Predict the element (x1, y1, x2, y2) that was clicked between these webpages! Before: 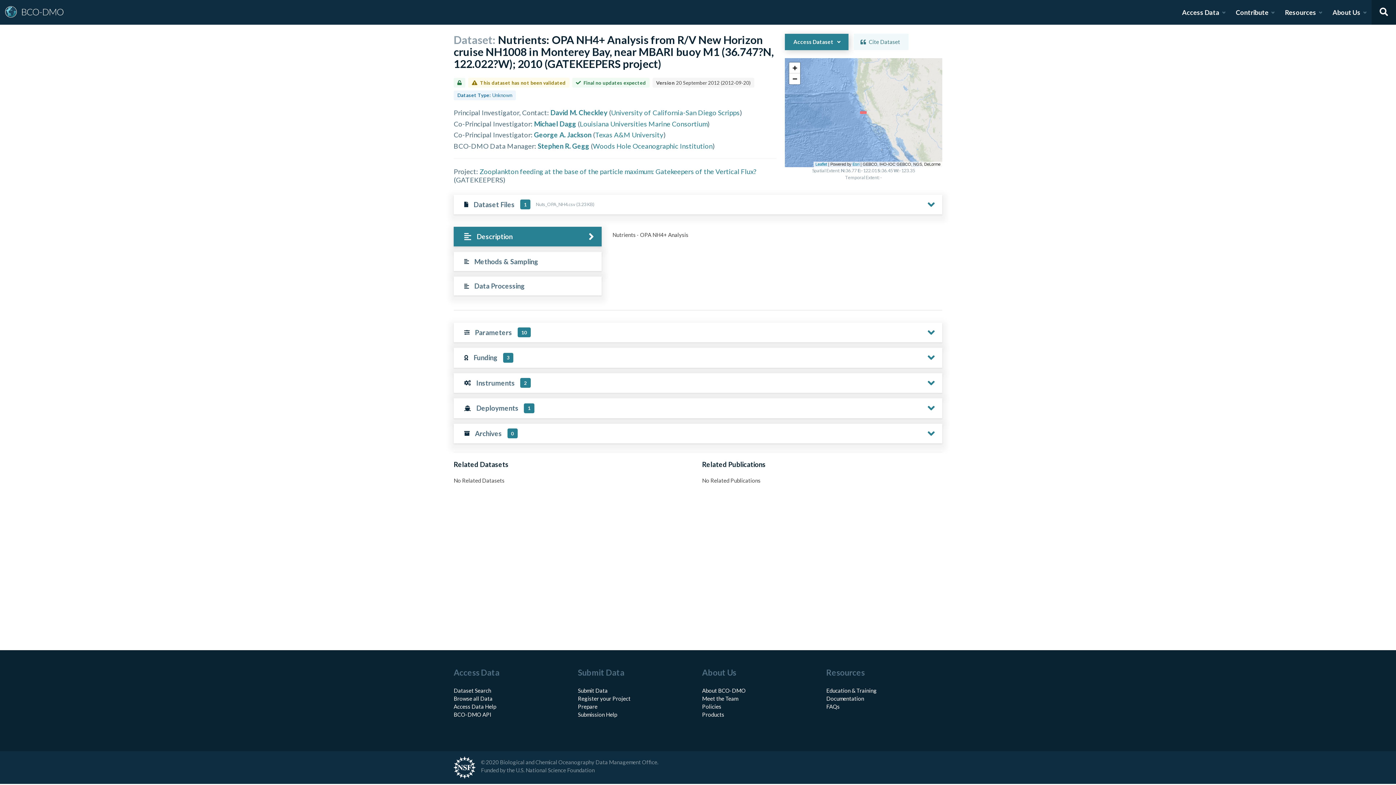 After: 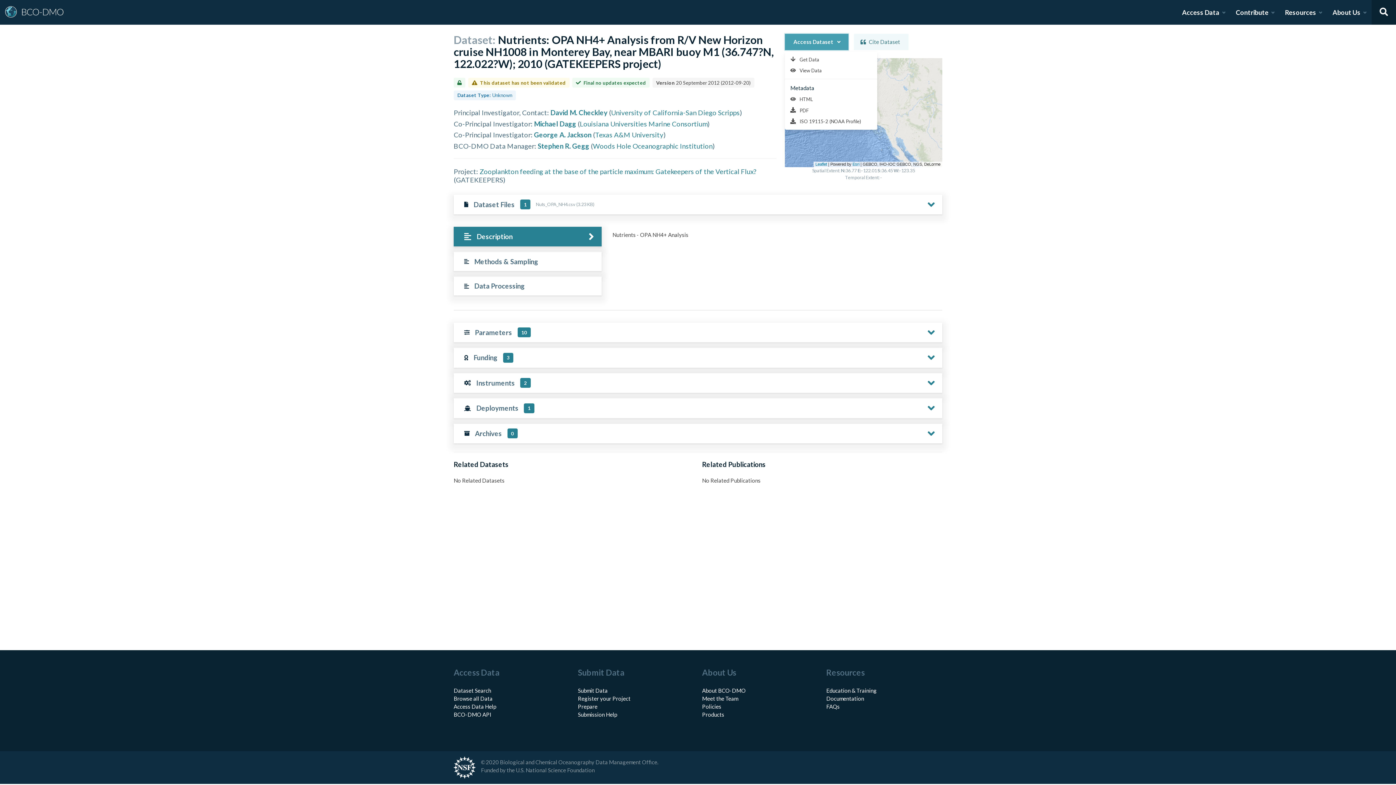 Action: bbox: (785, 33, 848, 50) label: Access Dataset